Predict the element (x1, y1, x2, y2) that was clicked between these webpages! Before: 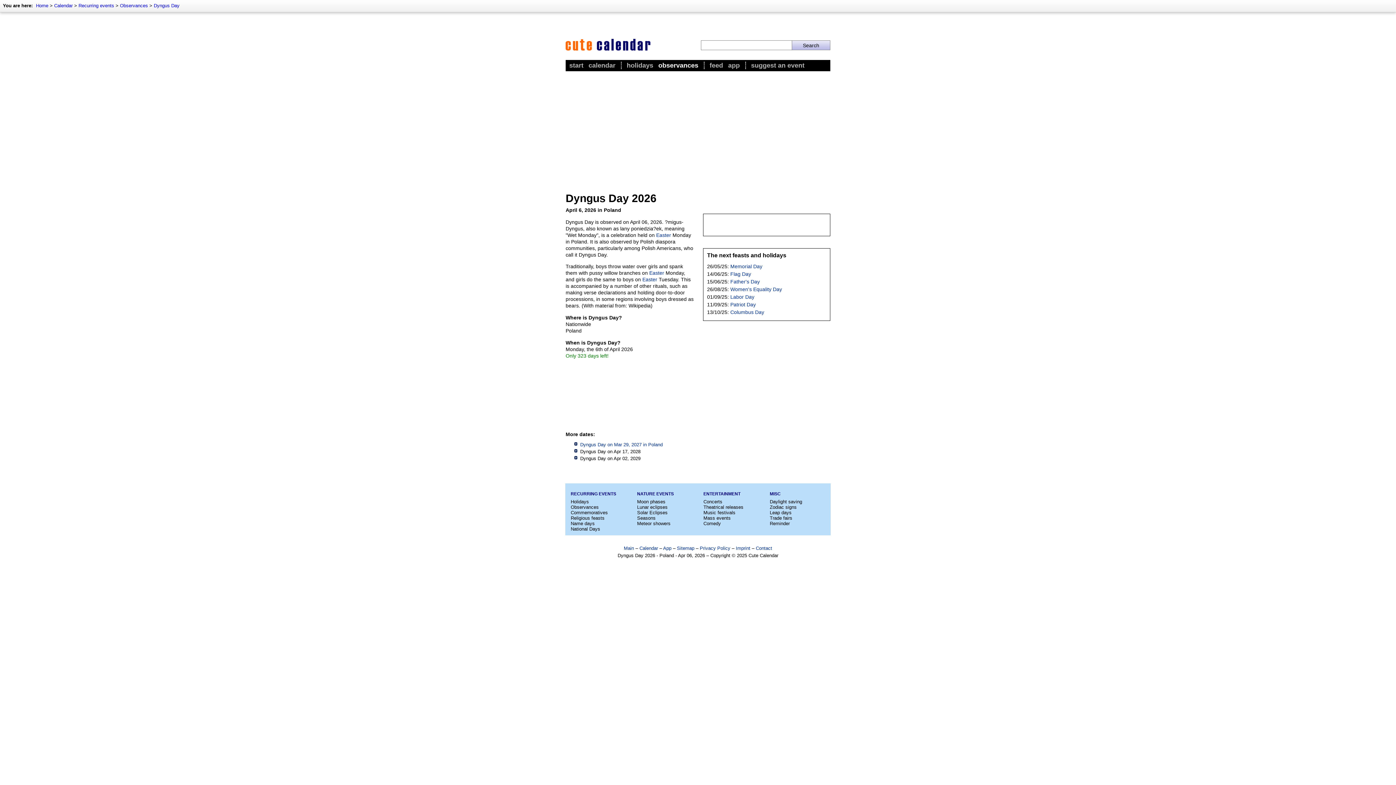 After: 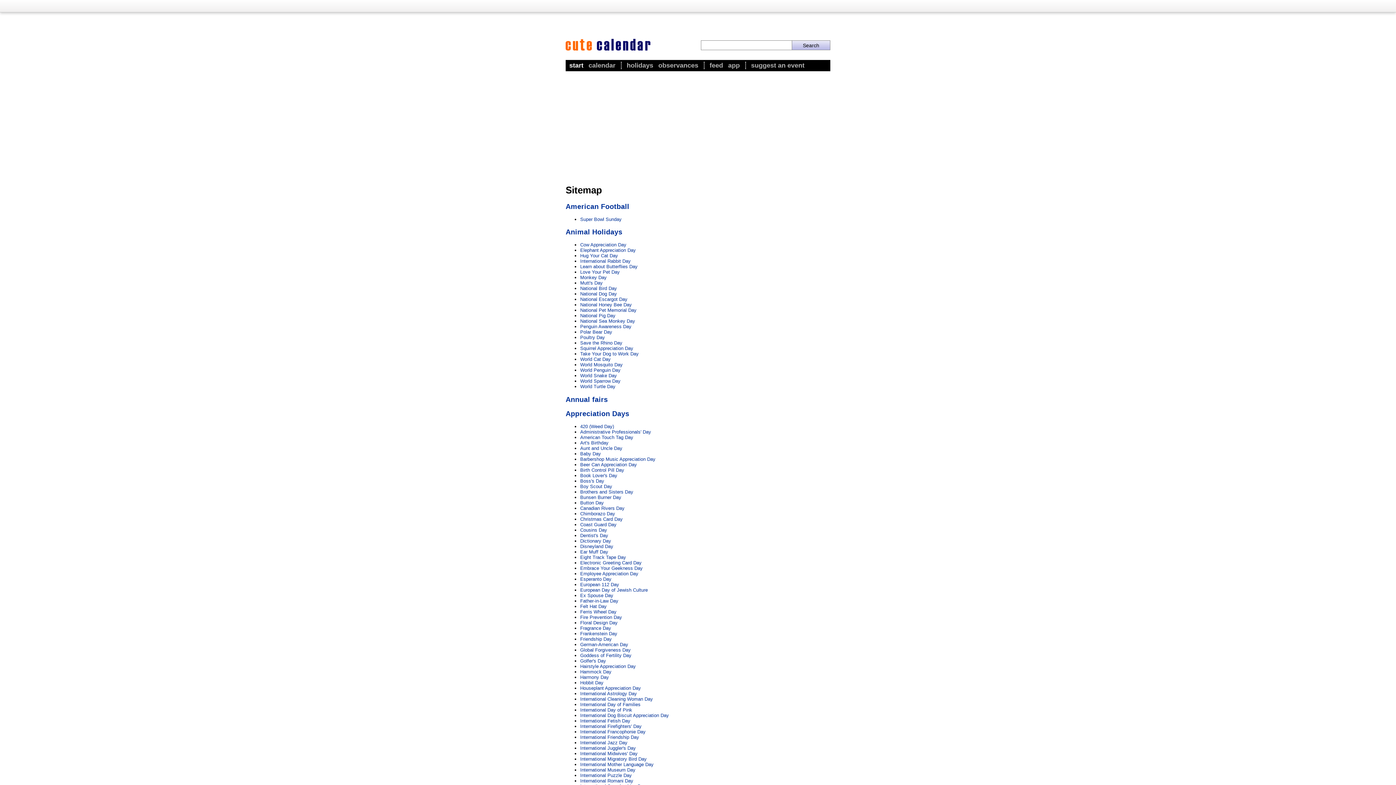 Action: label: Sitemap bbox: (677, 545, 694, 551)